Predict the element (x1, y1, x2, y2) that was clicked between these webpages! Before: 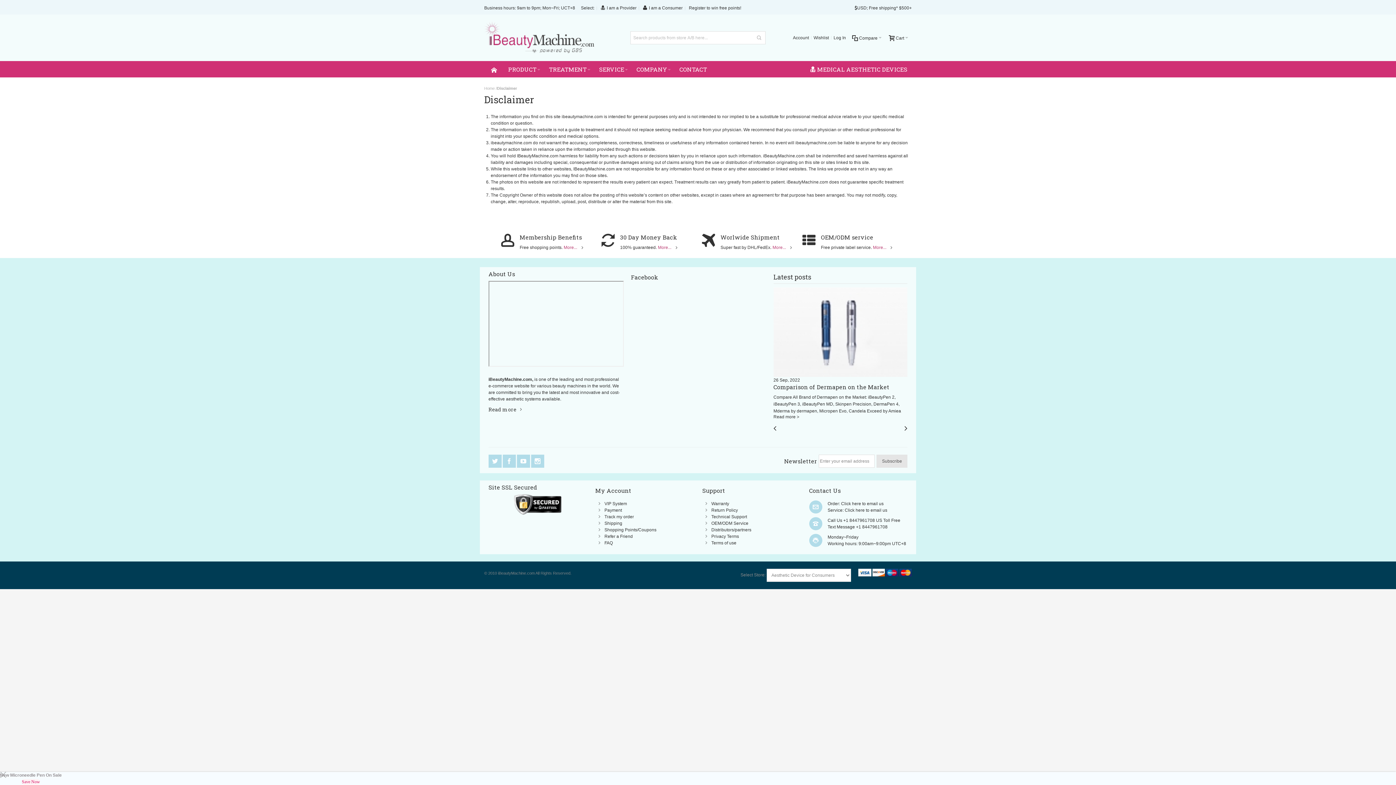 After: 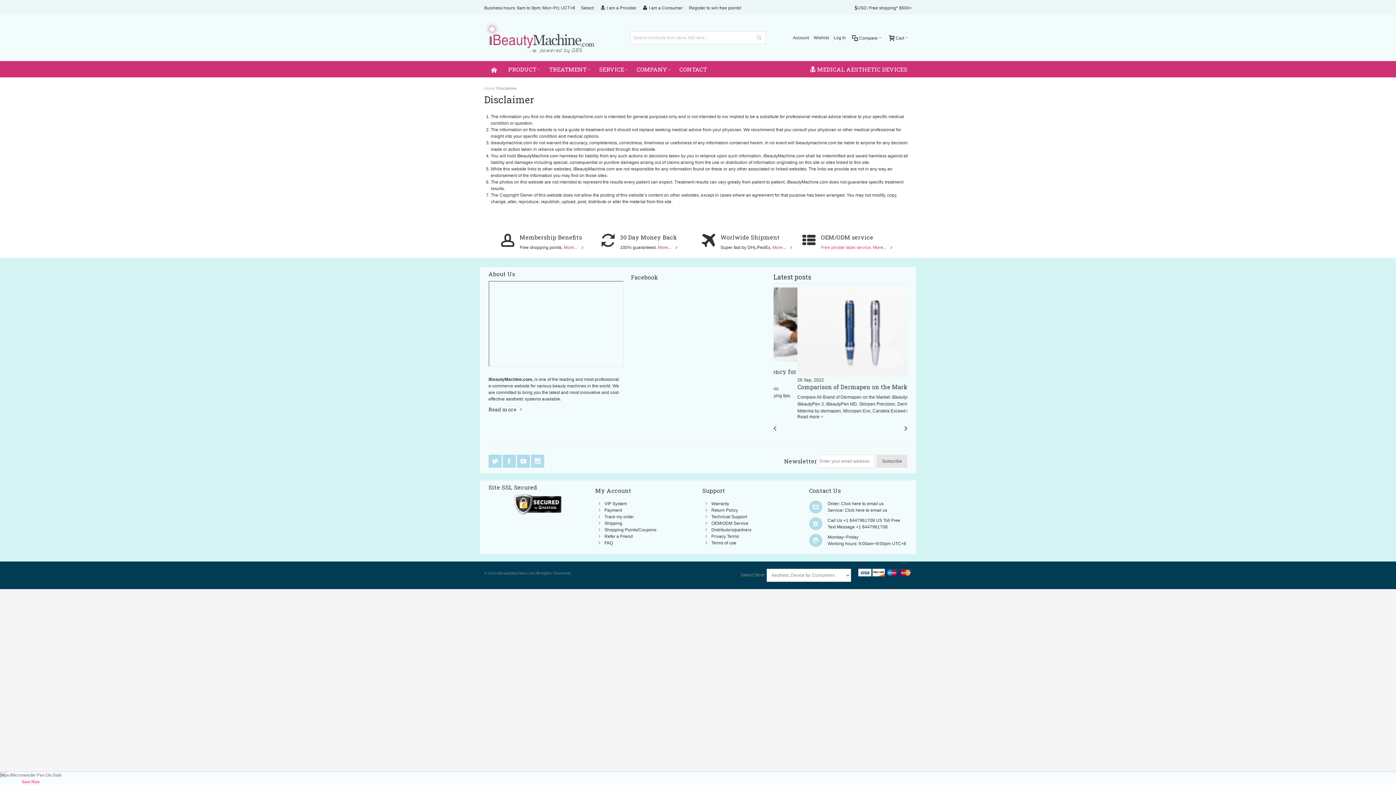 Action: bbox: (821, 245, 873, 250) label: Free private label service. 